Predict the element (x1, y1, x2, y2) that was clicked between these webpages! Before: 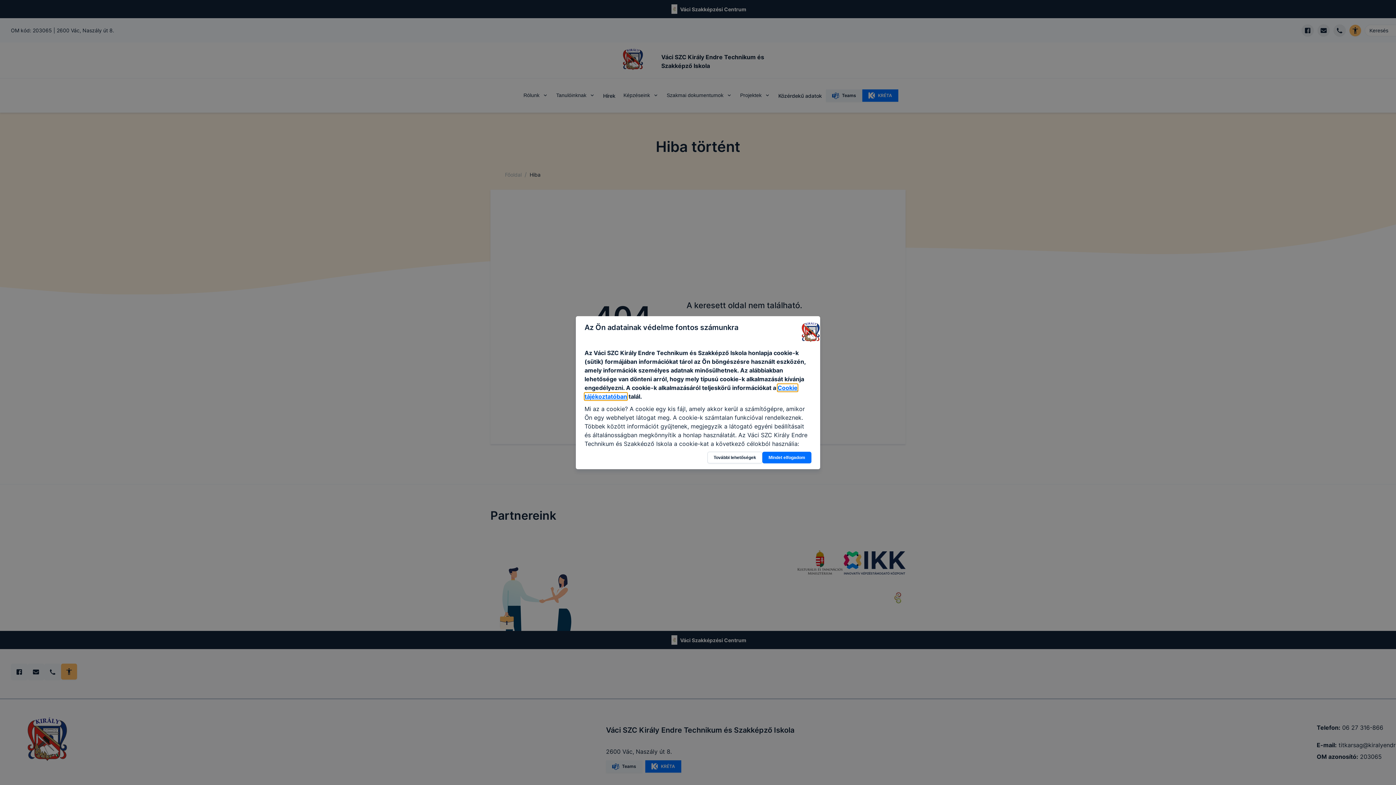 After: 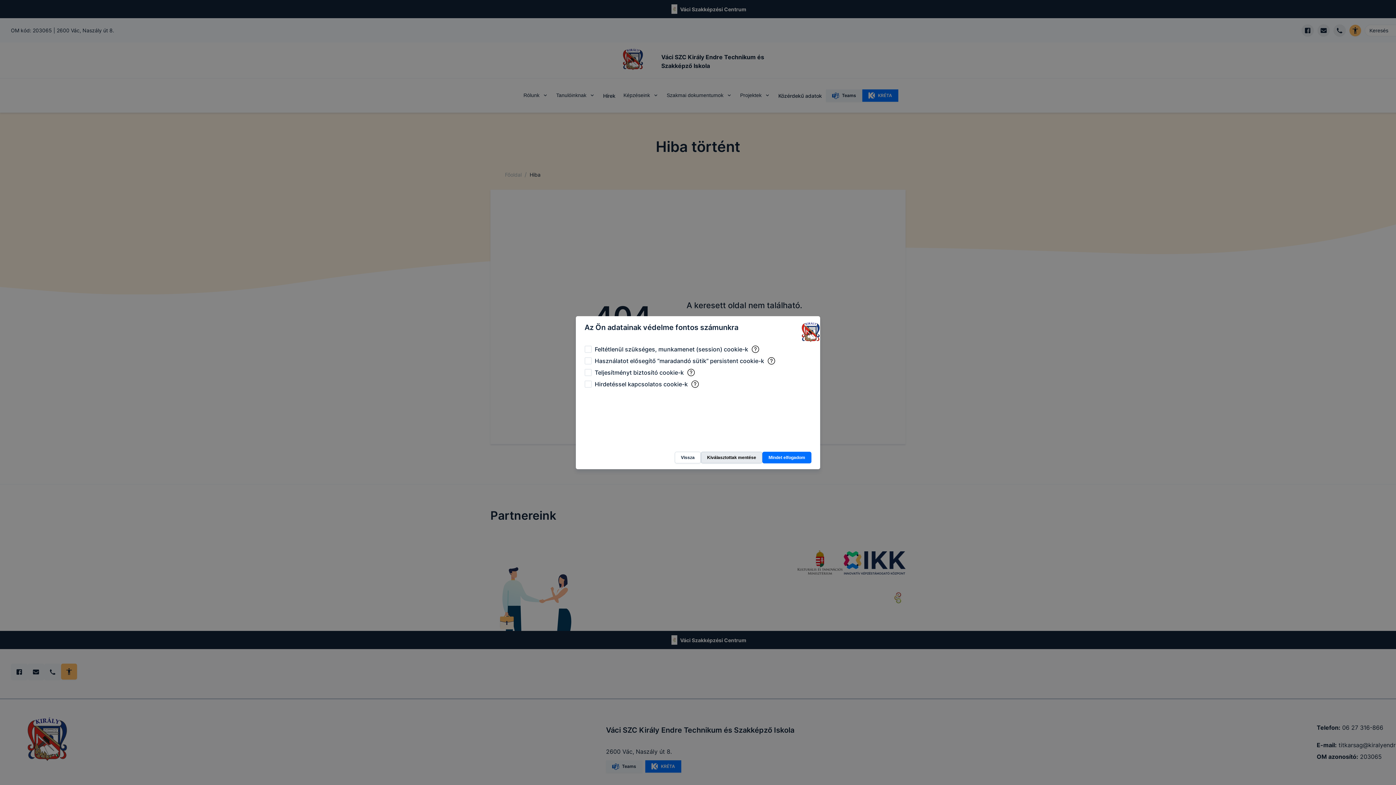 Action: label: További lehetőségek bbox: (707, 451, 762, 463)